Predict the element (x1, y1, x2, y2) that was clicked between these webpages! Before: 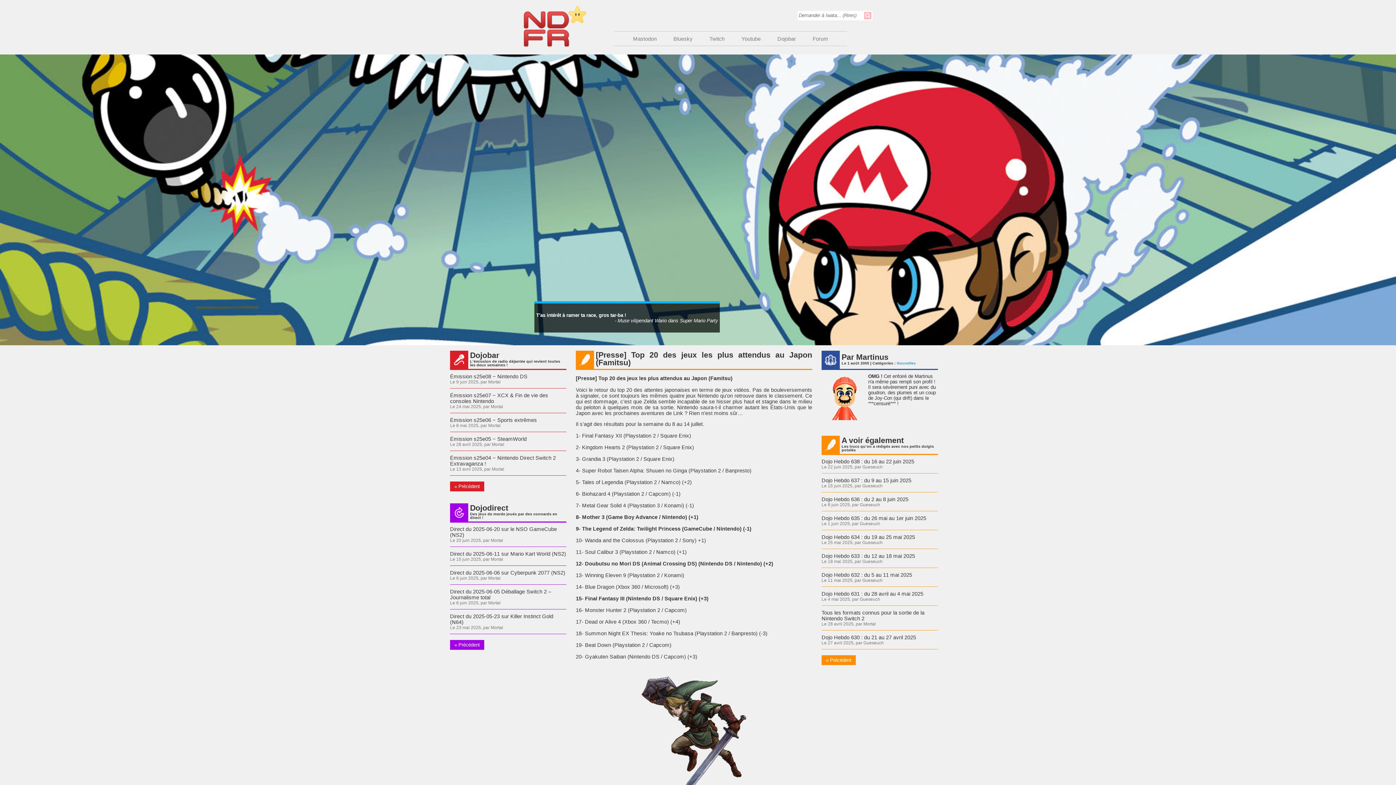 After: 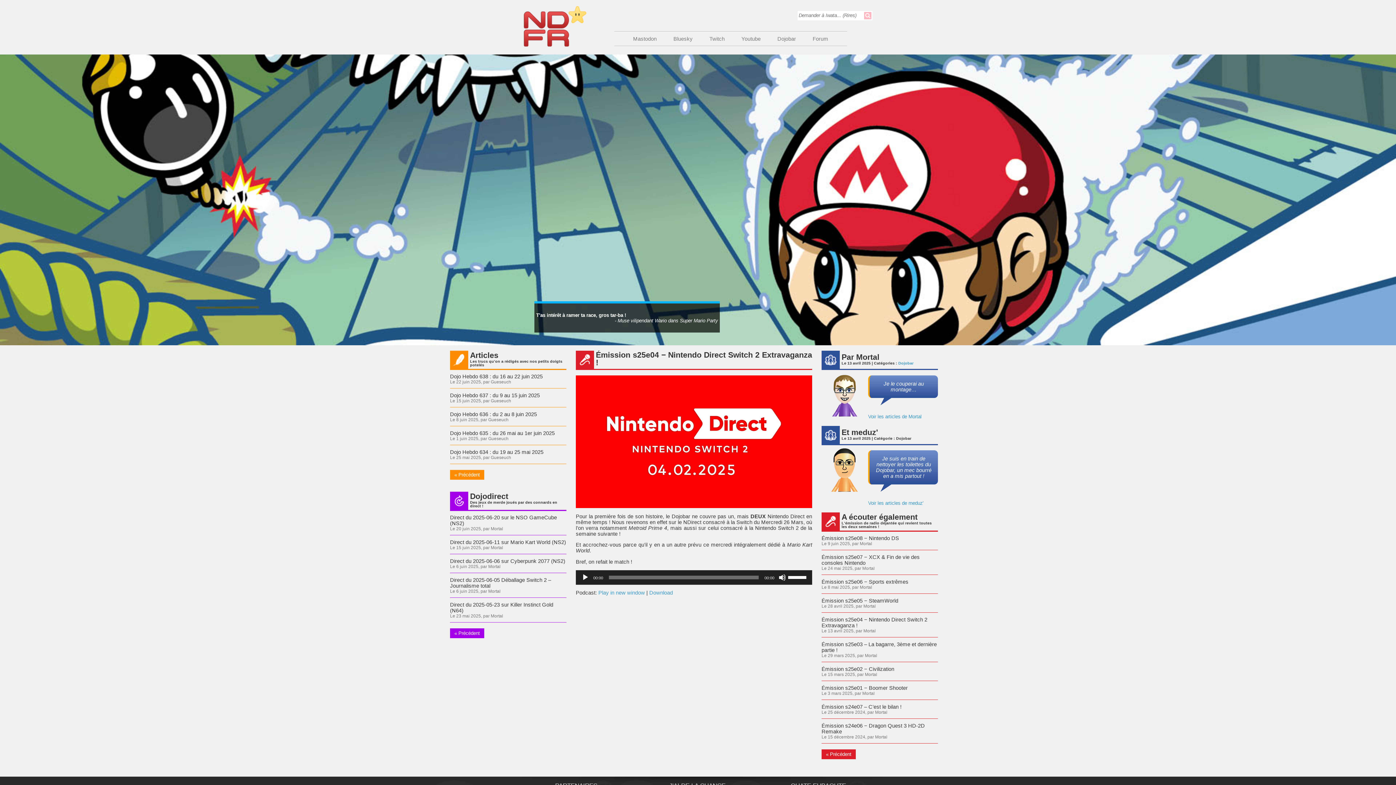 Action: label: Émission s25e04 − Nintendo Direct Switch 2 Extravaganza ! bbox: (450, 455, 556, 466)